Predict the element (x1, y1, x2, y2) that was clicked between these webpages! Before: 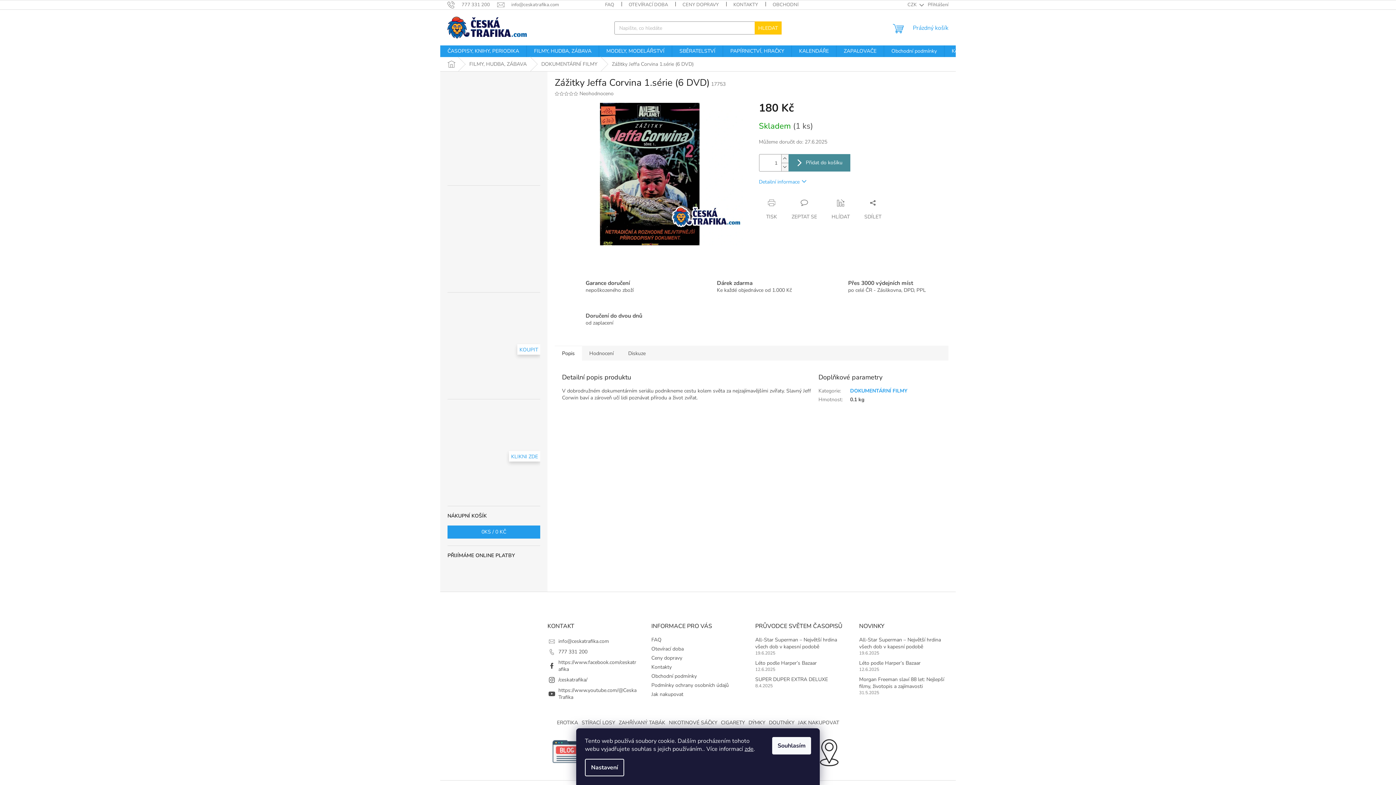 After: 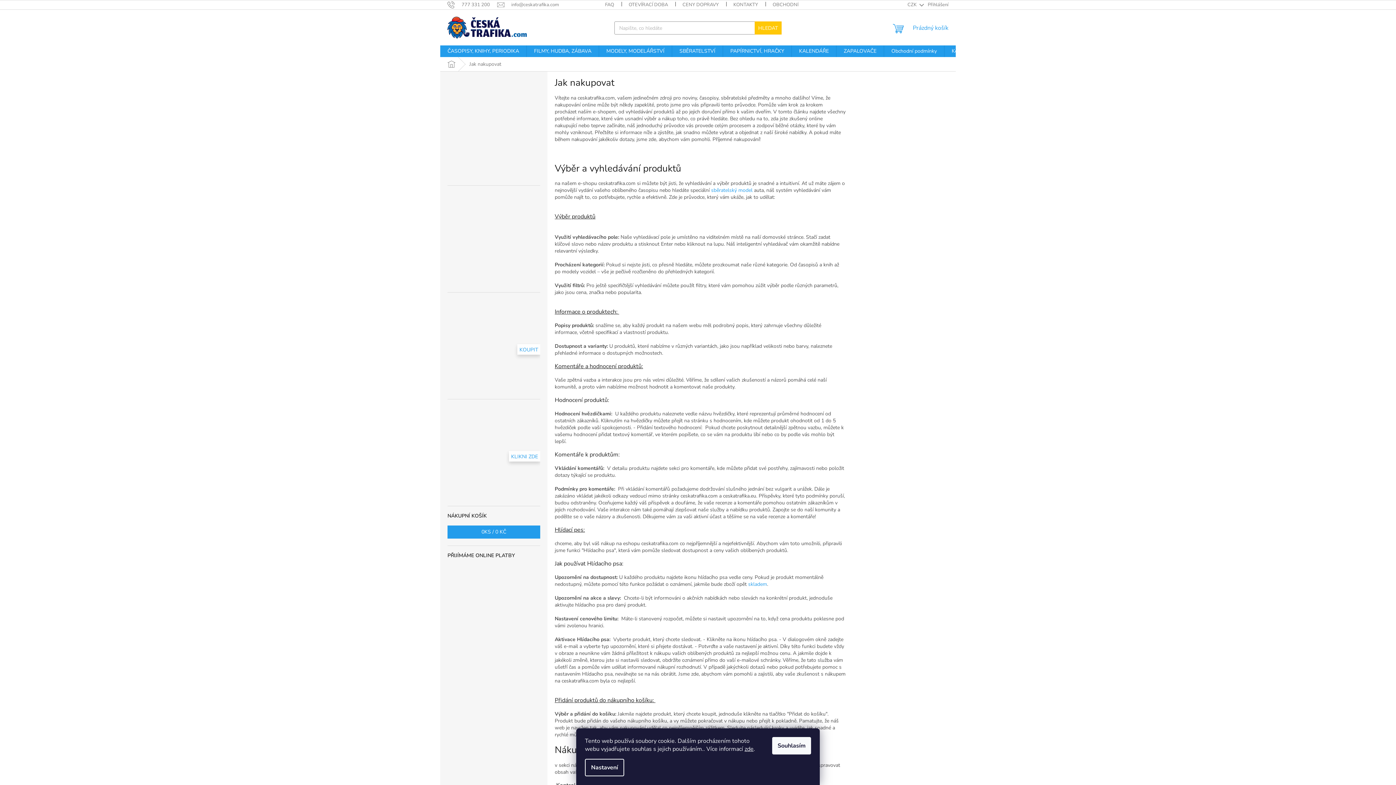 Action: bbox: (798, 719, 839, 726) label: JAK NAKUPOVAT